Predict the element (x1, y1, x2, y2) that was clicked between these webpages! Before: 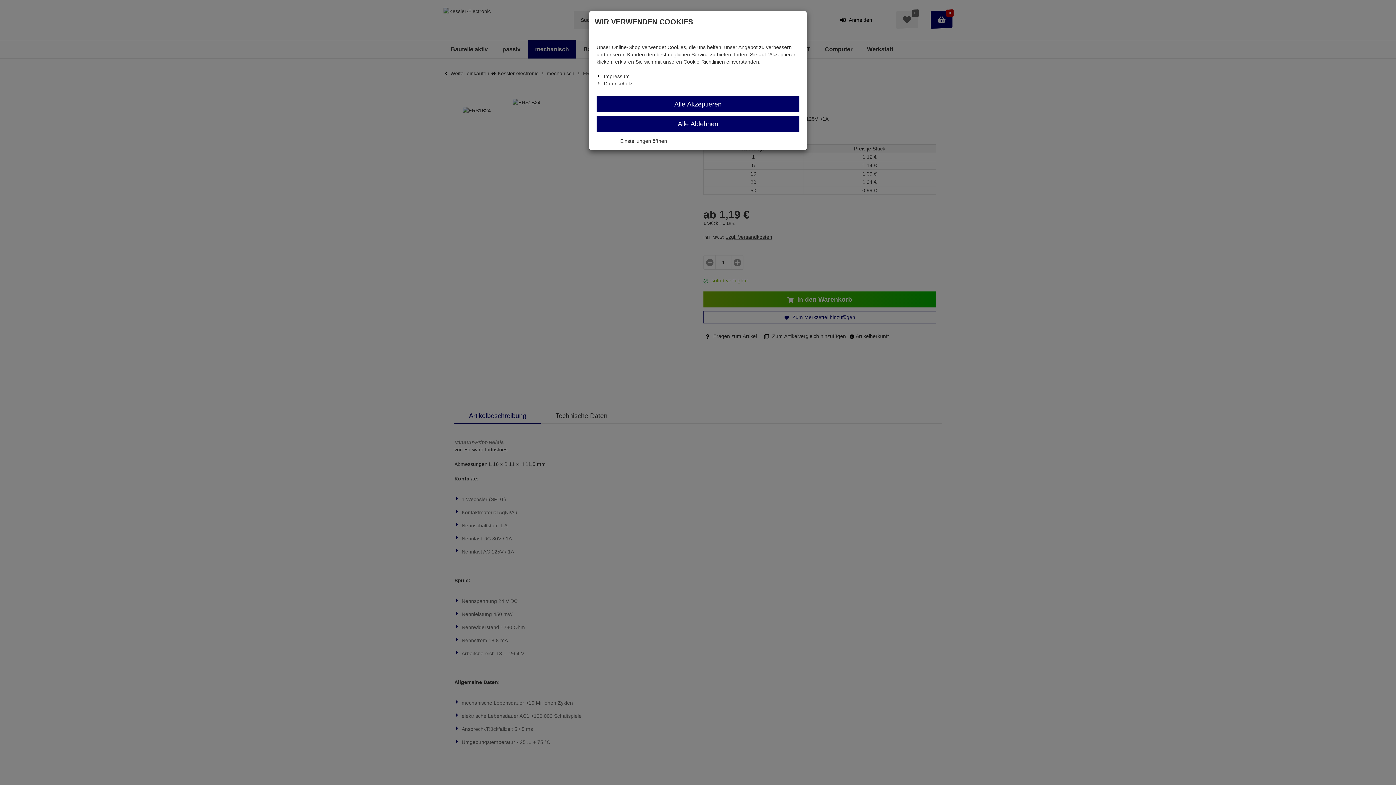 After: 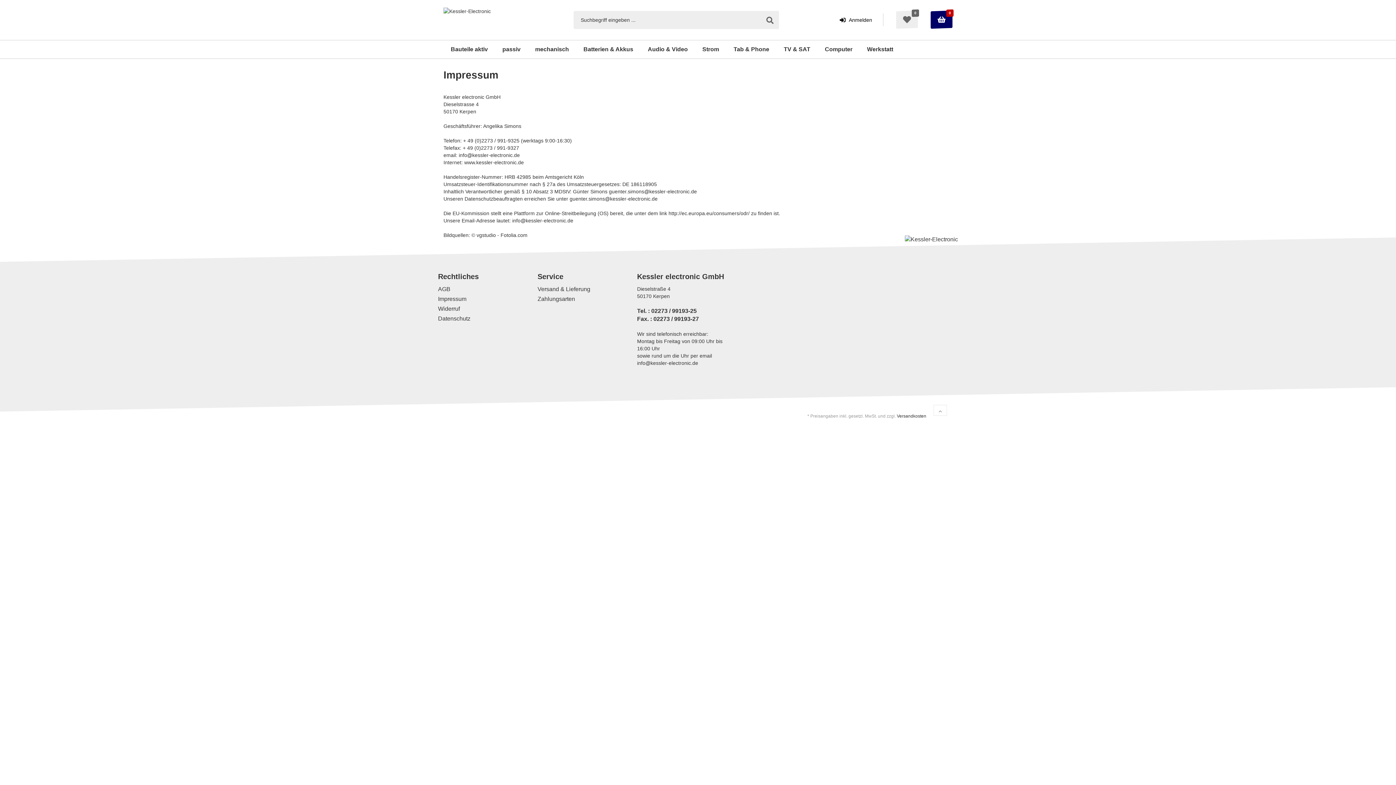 Action: bbox: (604, 73, 629, 79) label: Impressum